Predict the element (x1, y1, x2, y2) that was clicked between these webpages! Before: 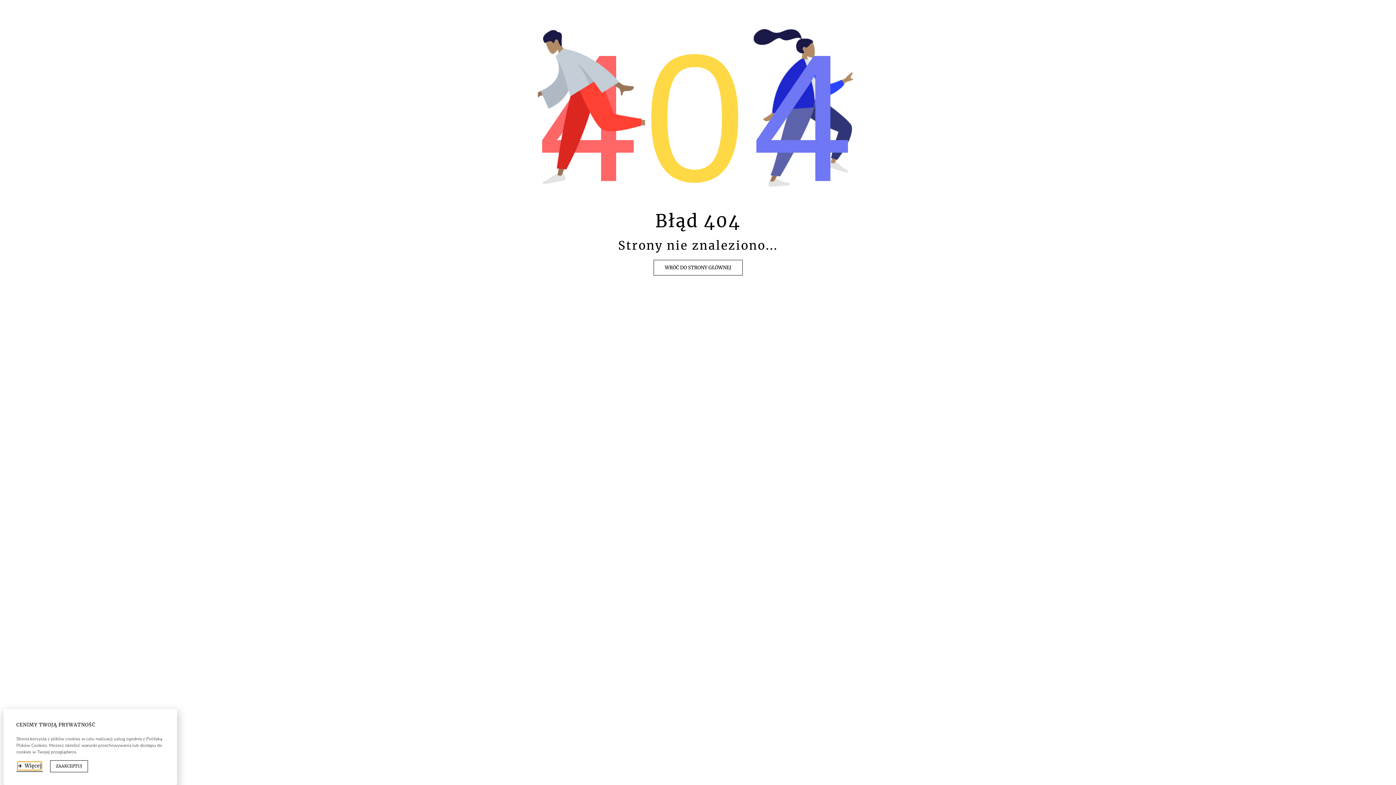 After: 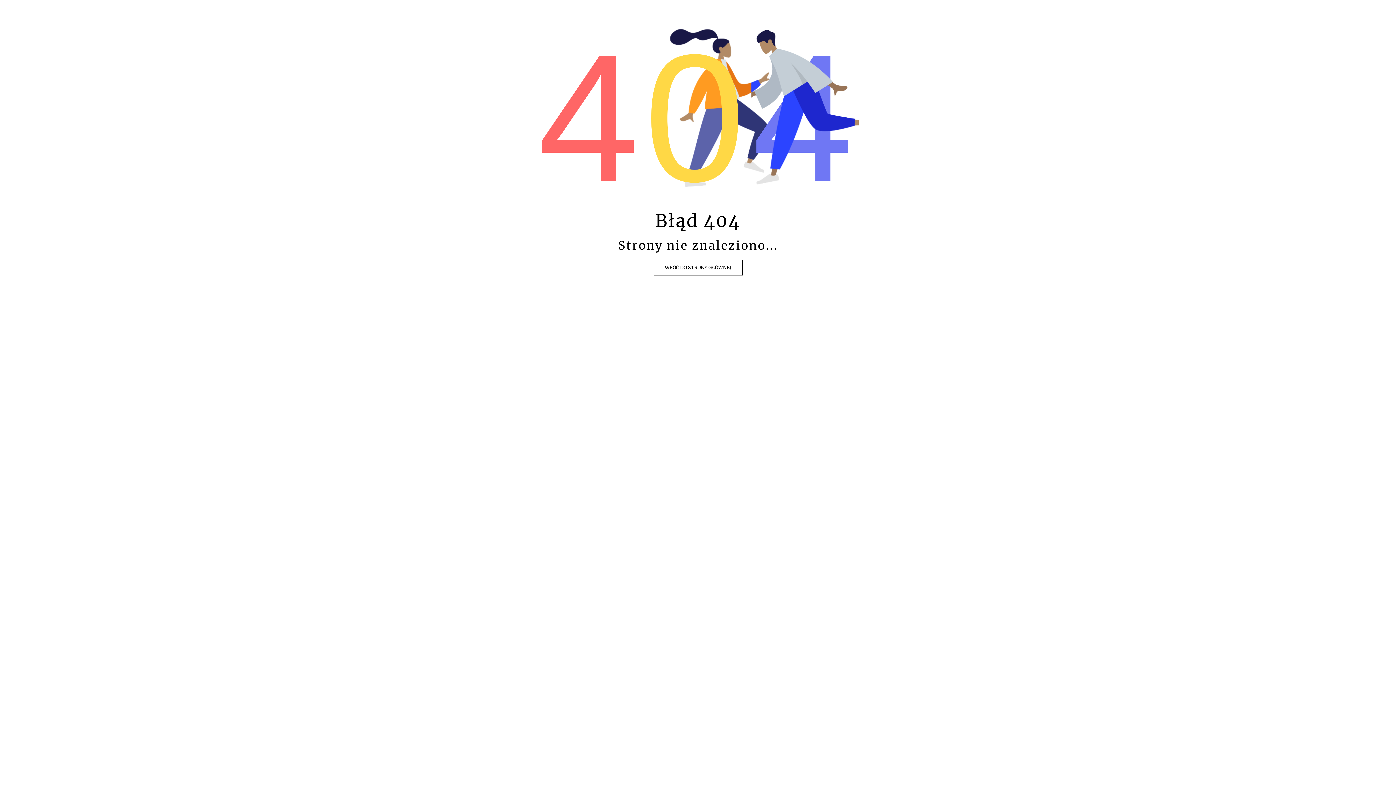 Action: bbox: (50, 760, 87, 772) label: ZAAKCEPTUJ